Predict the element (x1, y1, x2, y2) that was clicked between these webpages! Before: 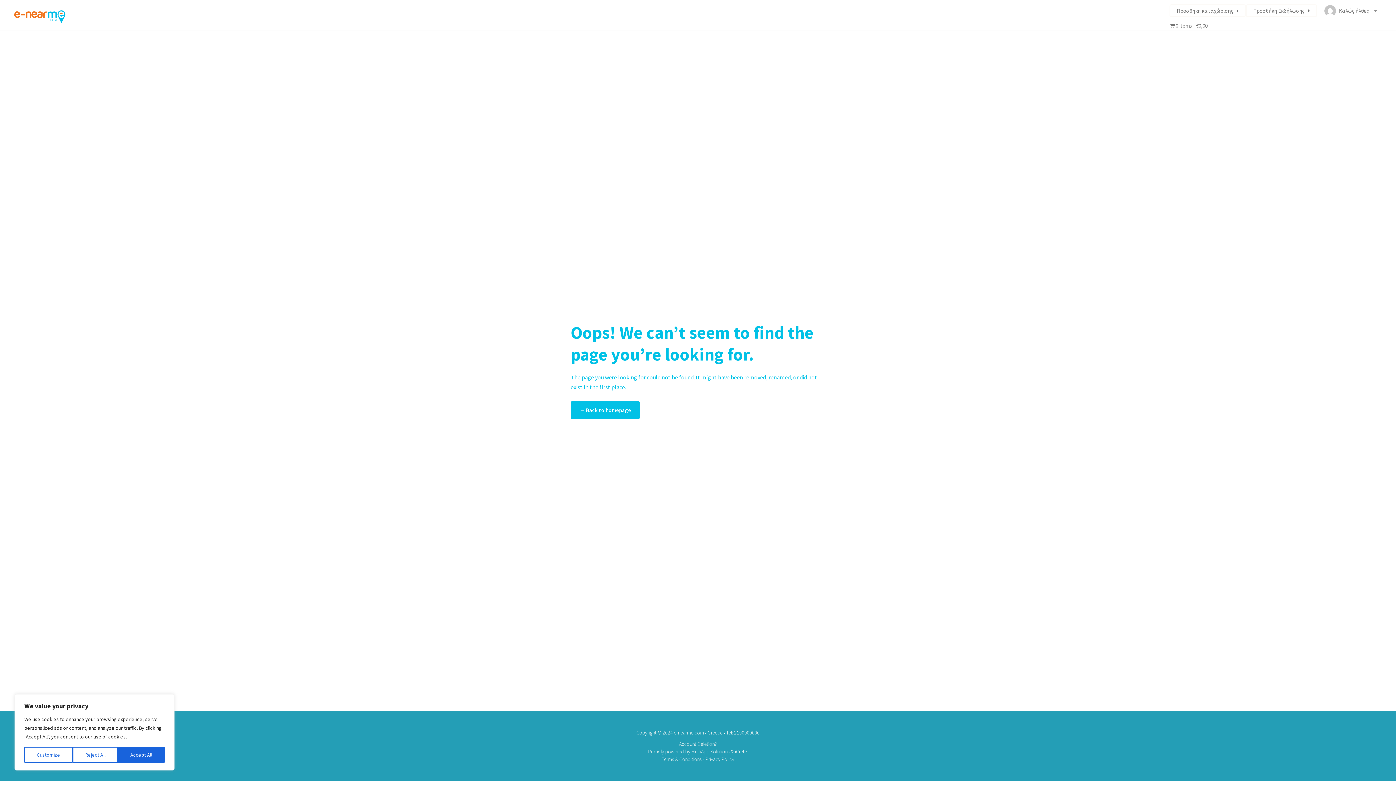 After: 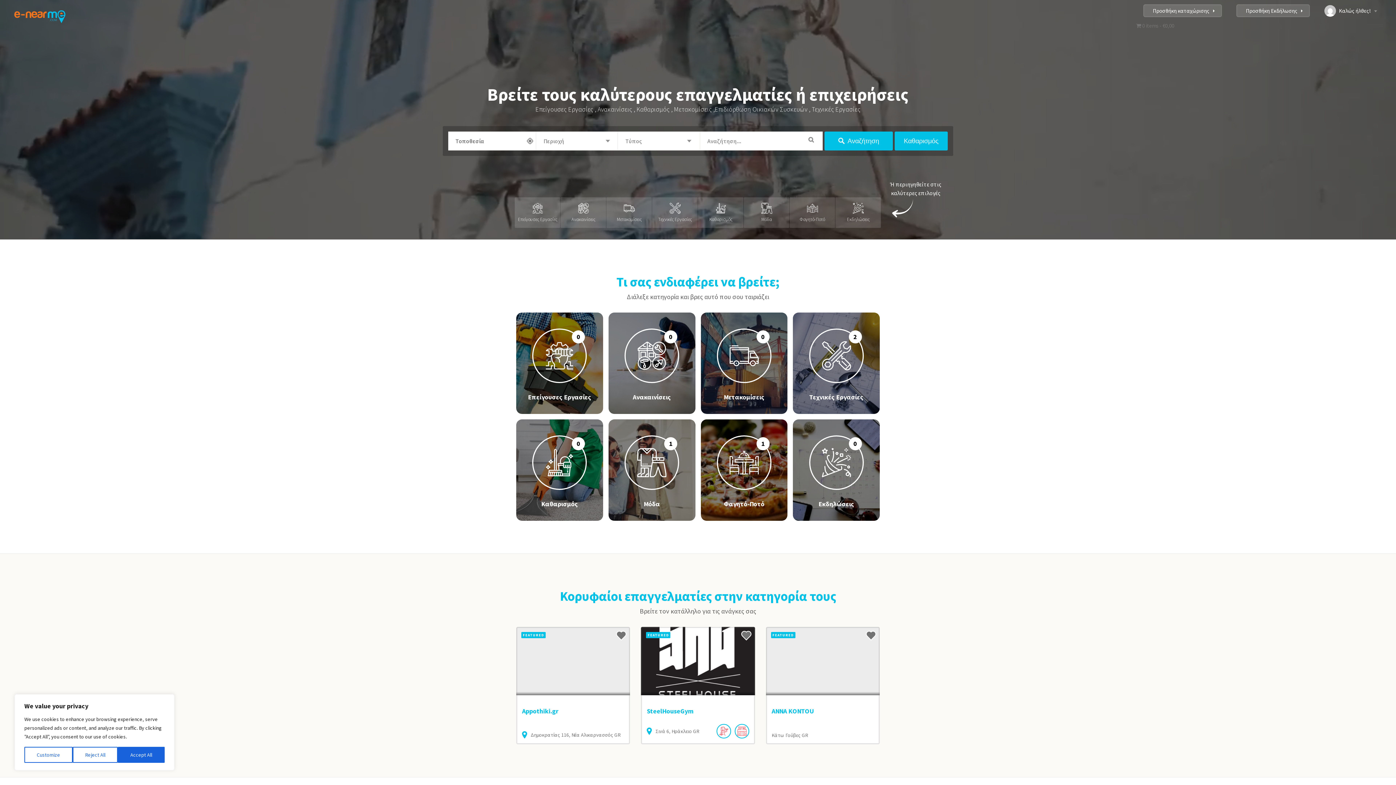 Action: bbox: (10, 4, 68, 25)